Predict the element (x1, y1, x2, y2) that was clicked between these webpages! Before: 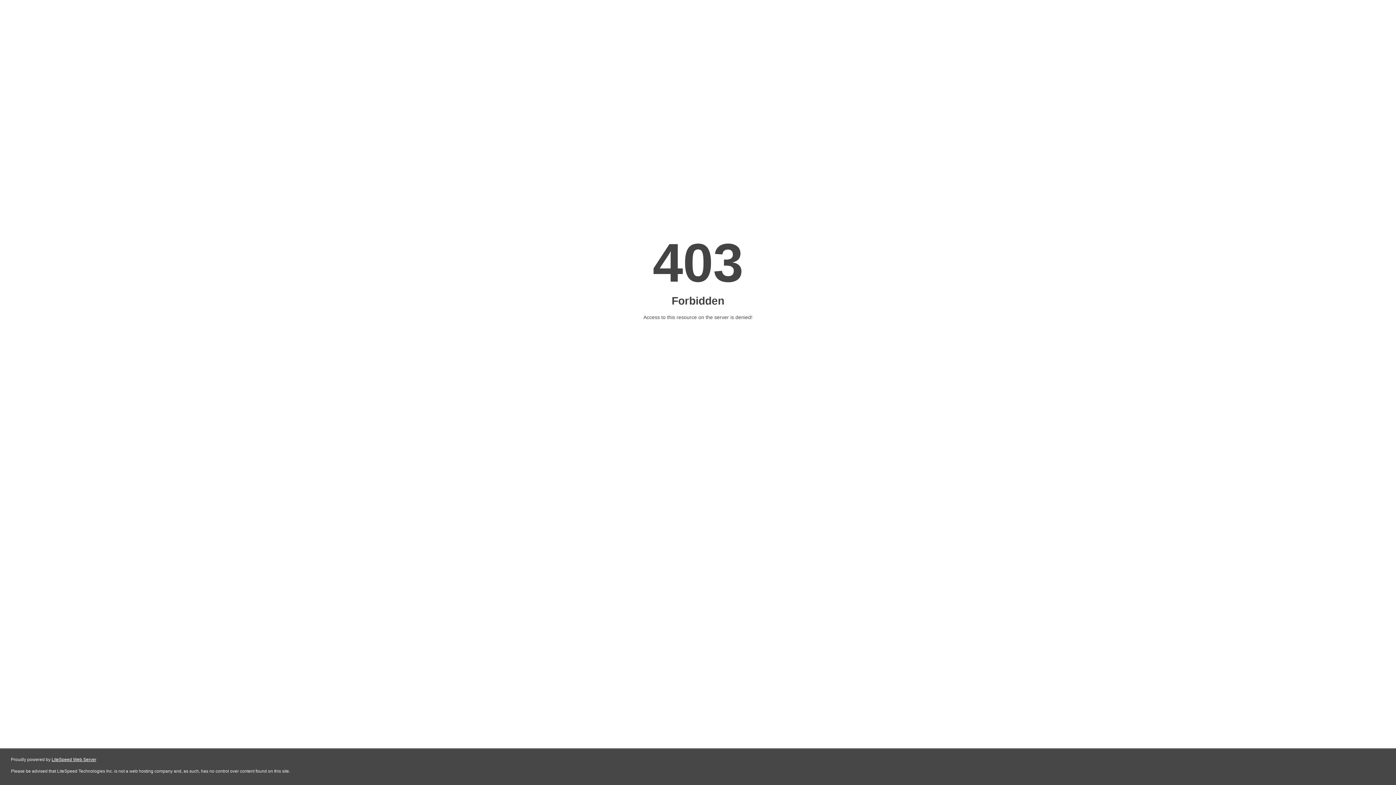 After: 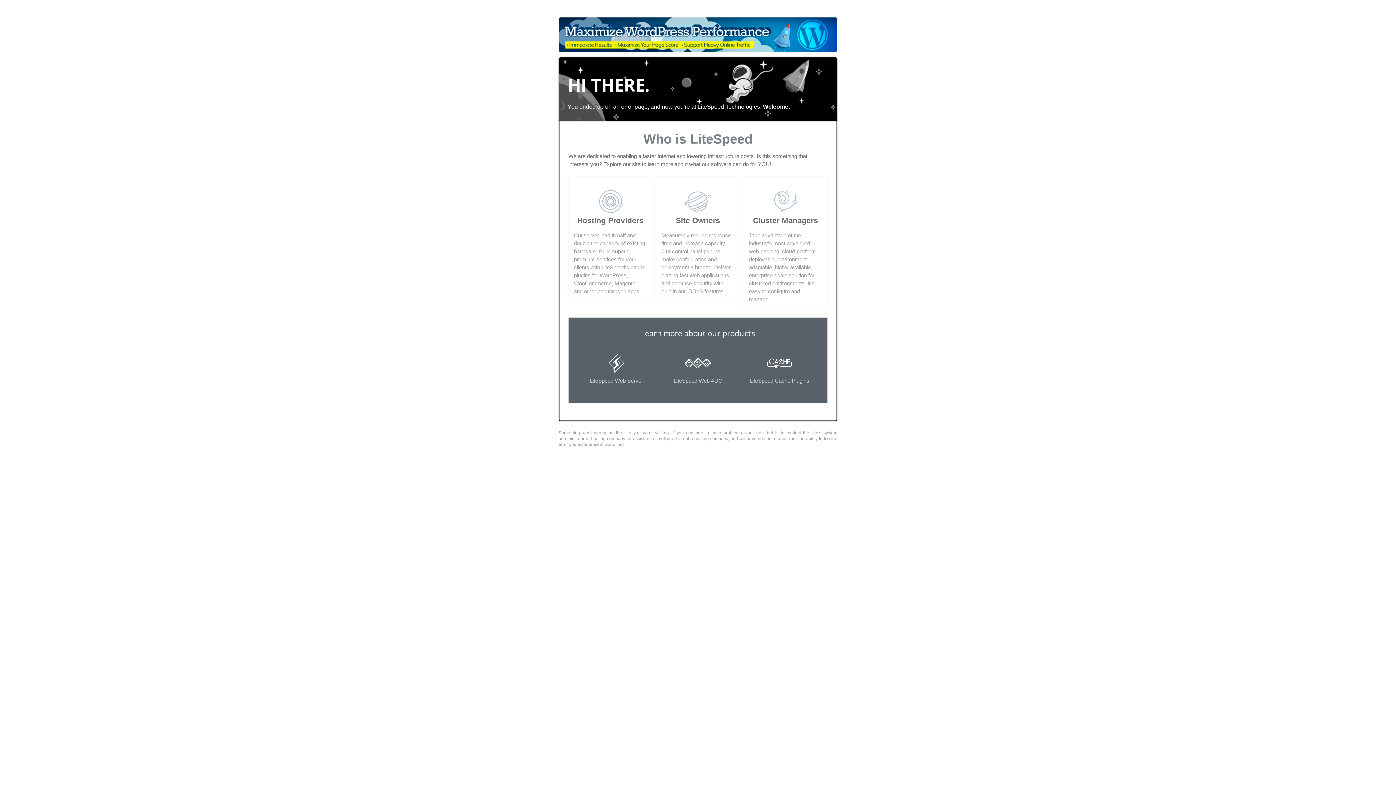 Action: bbox: (51, 757, 96, 762) label: LiteSpeed Web Server